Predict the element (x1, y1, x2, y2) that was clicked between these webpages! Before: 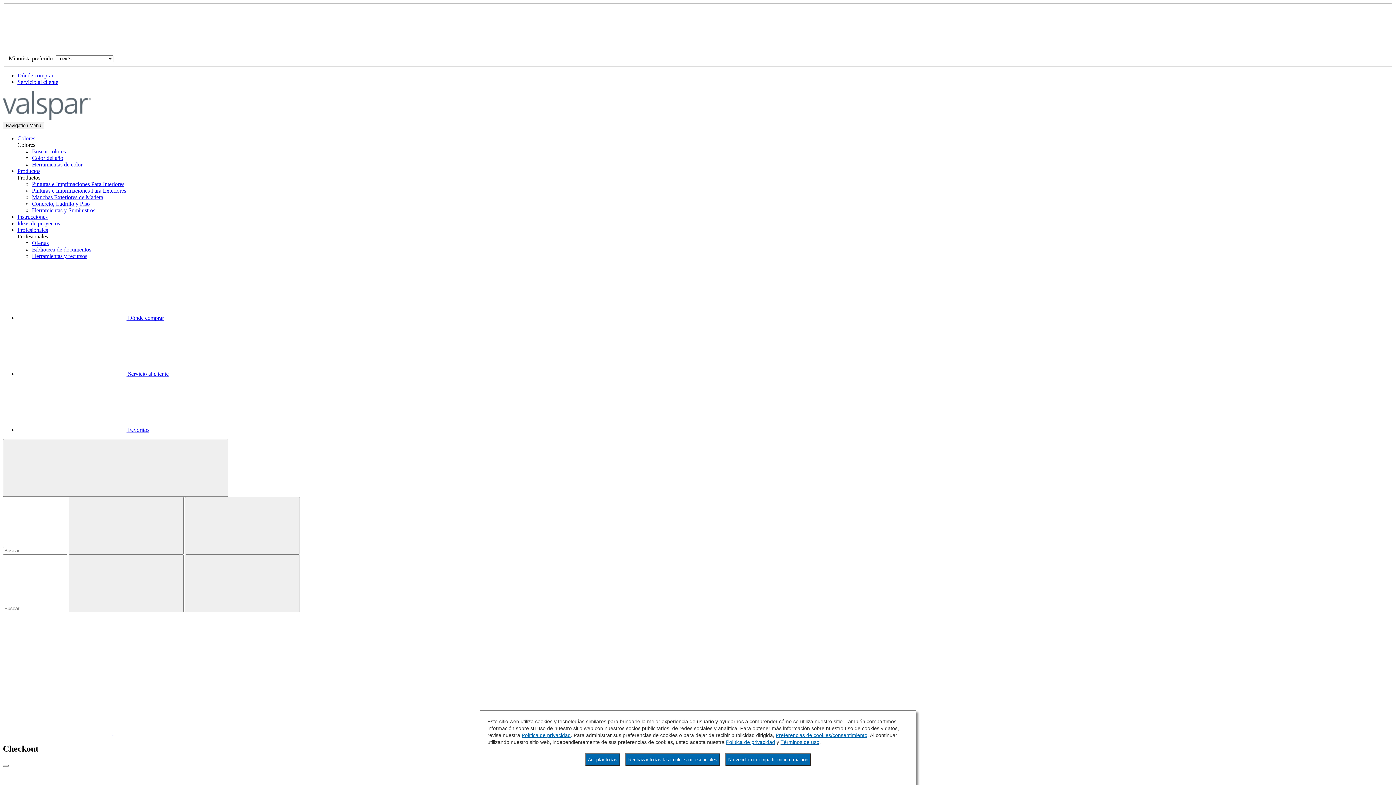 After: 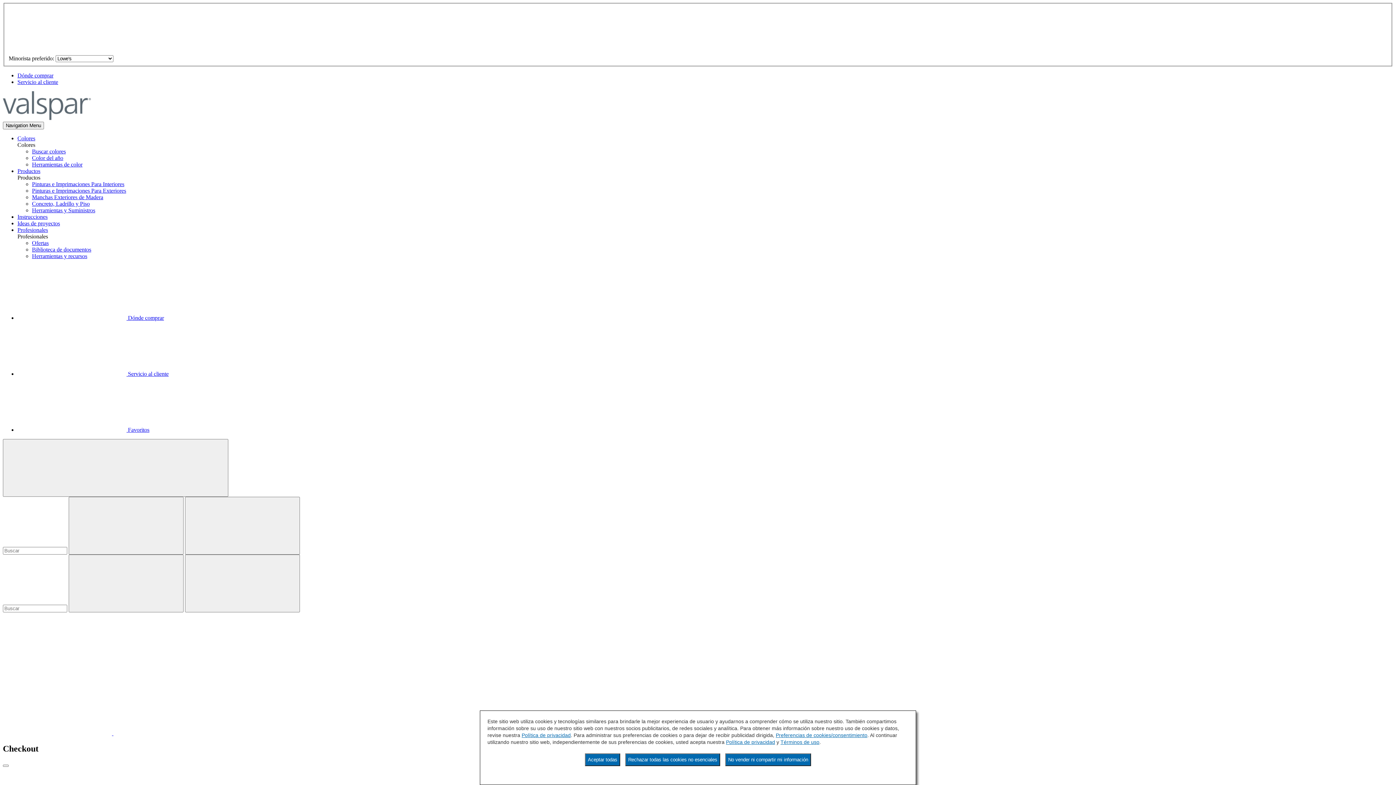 Action: bbox: (17, 220, 60, 226) label: Ideas de proyectos